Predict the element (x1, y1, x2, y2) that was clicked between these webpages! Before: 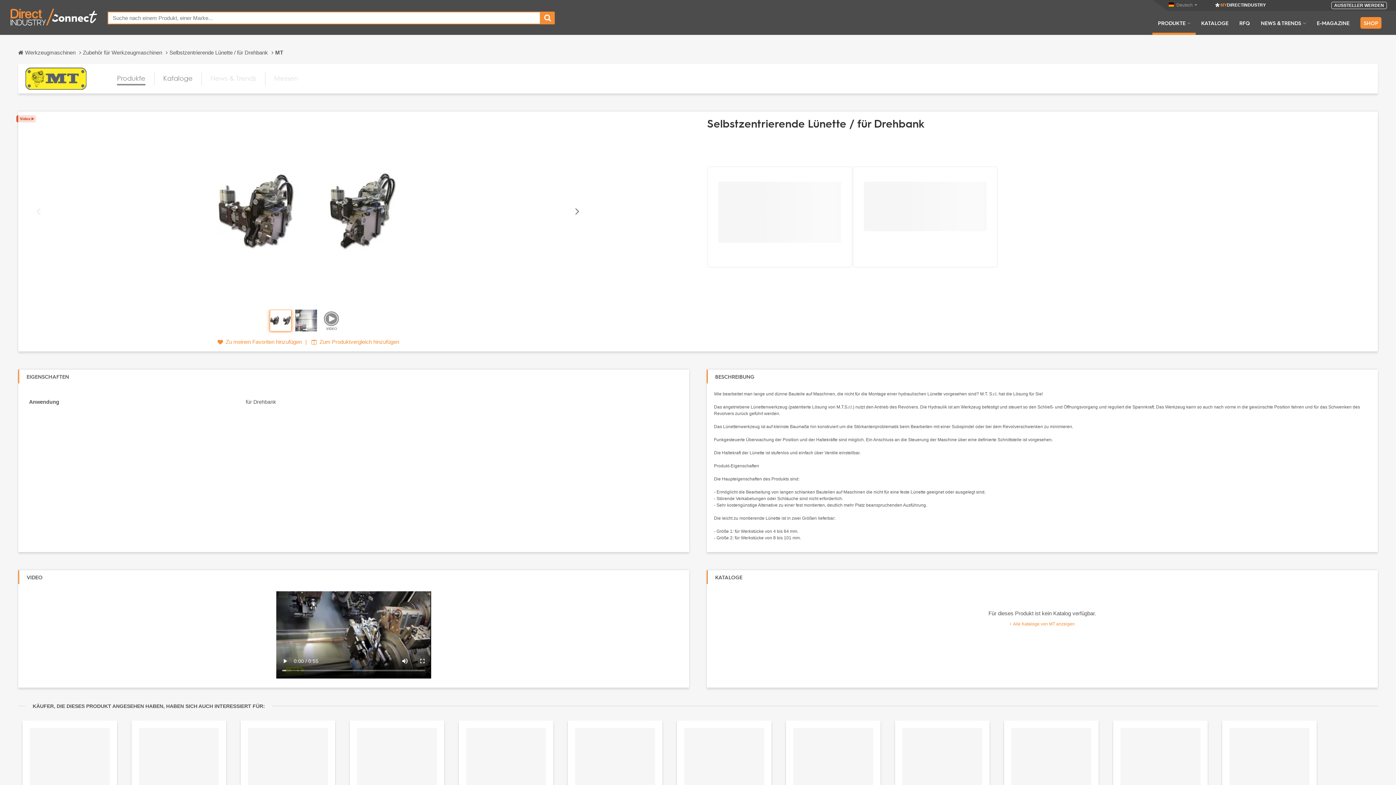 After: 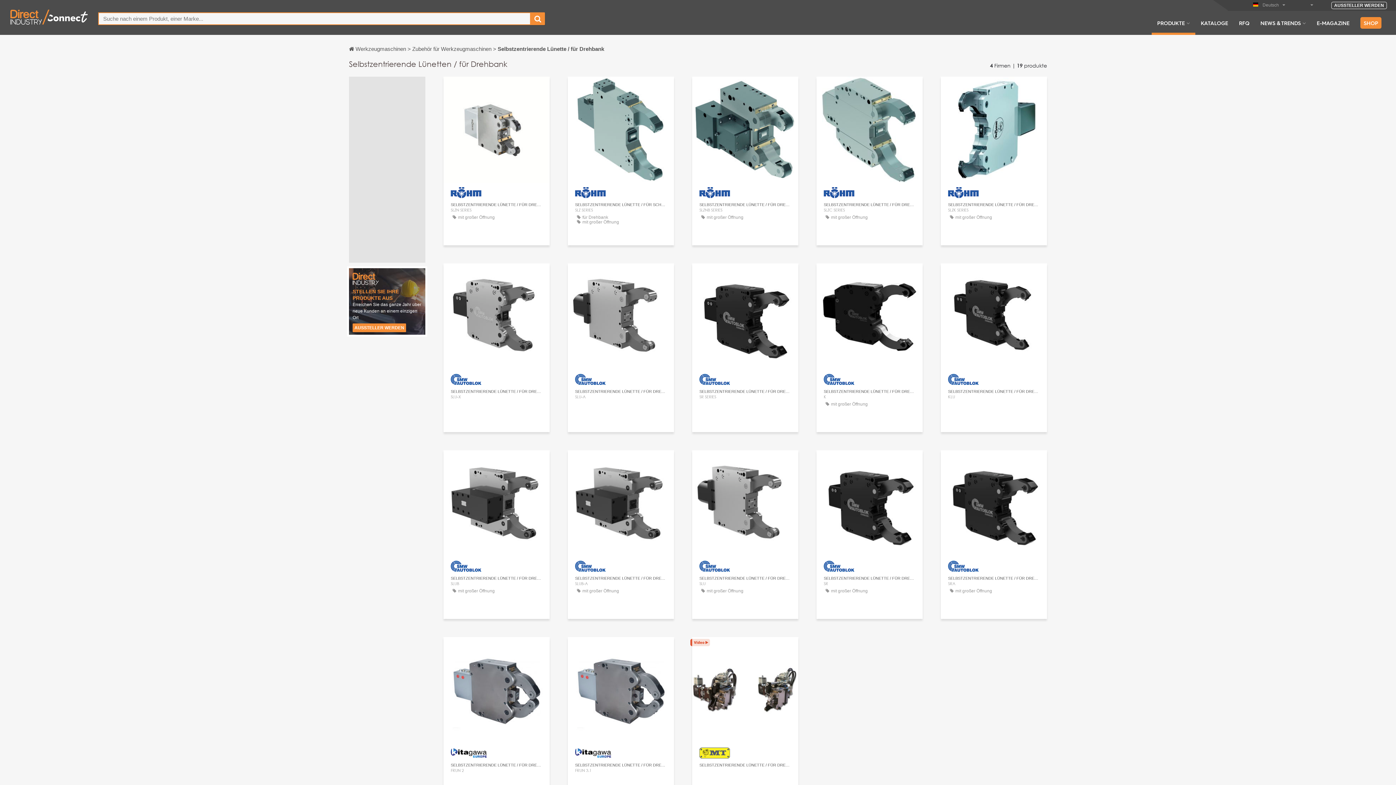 Action: bbox: (169, 45, 275, 59) label: Selbstzentrierende Lünette / für Drehbank